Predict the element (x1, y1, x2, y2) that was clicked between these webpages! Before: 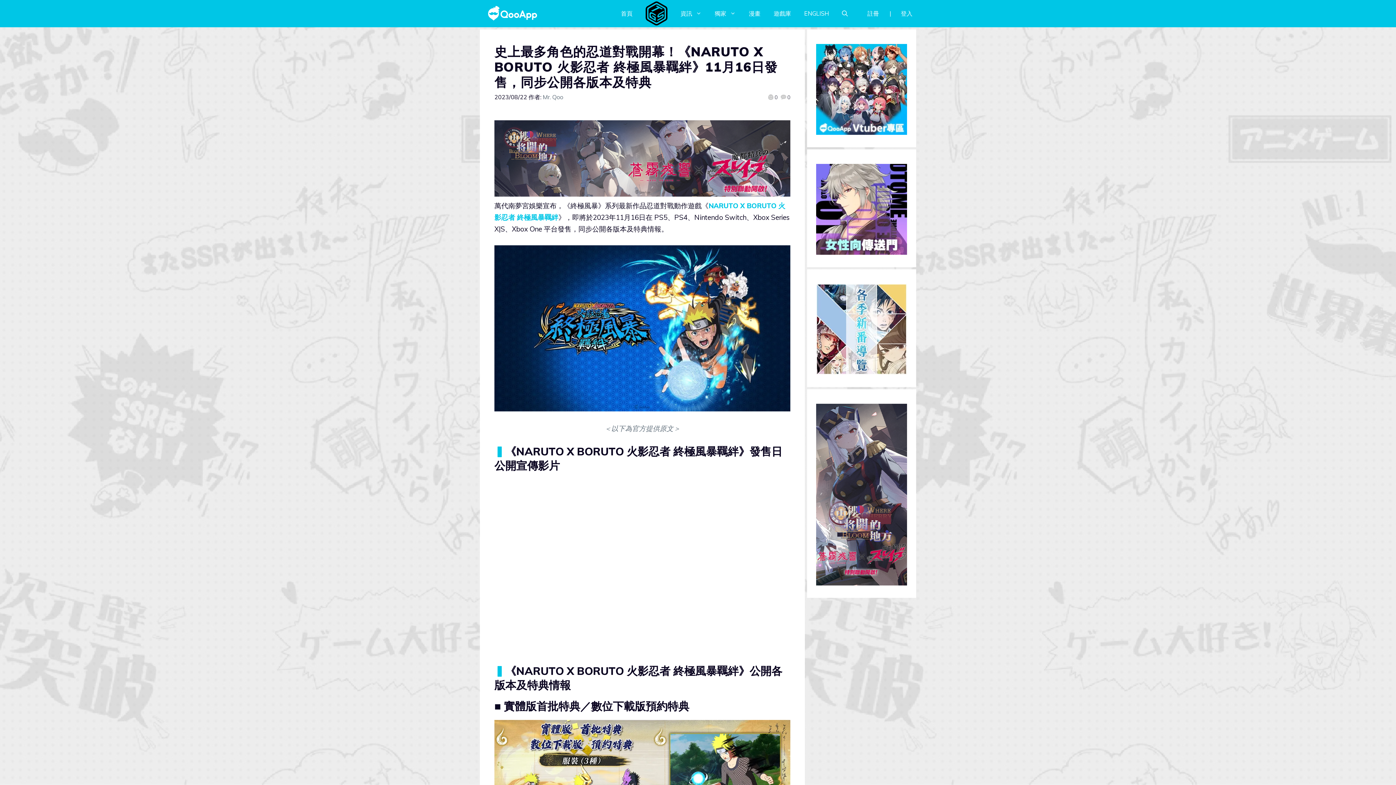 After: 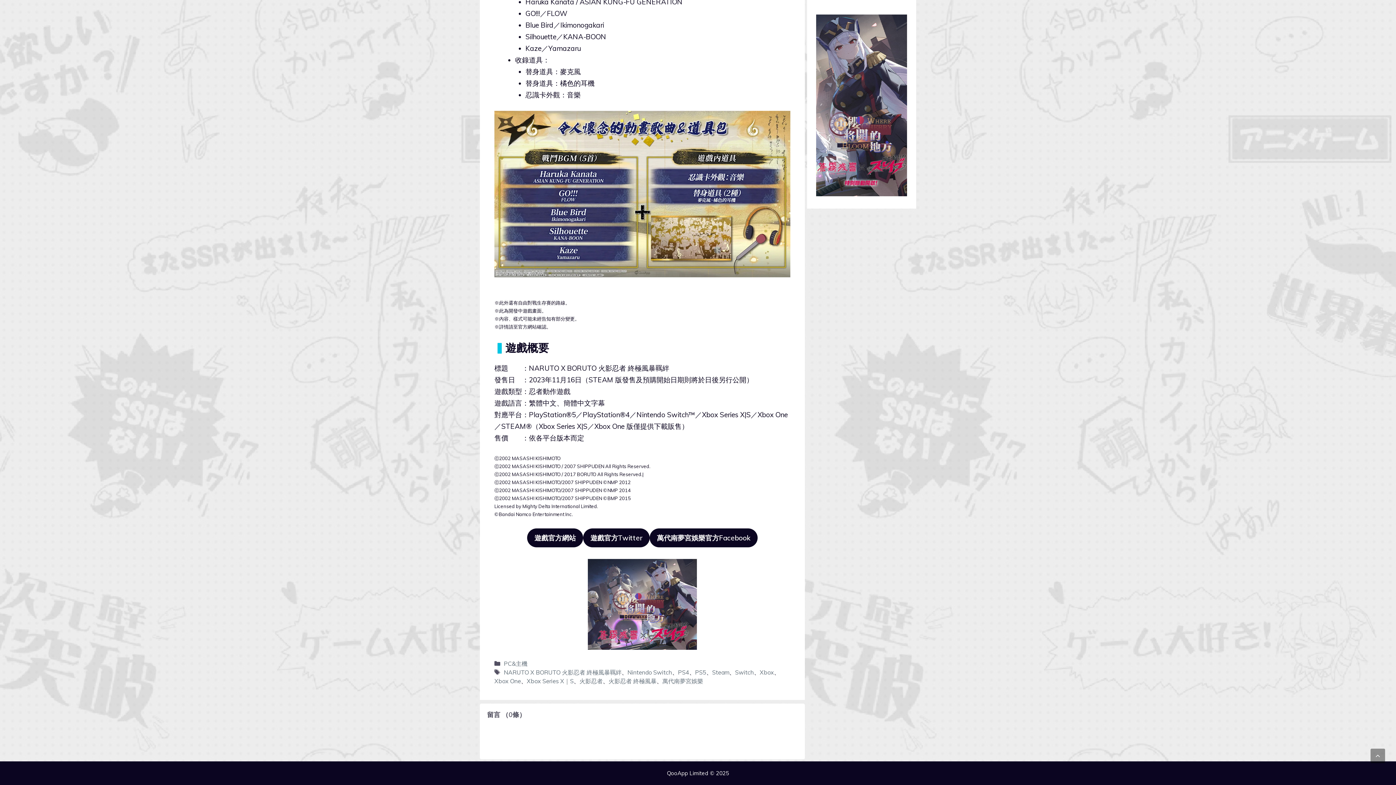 Action: label: 0 bbox: (780, 93, 790, 101)